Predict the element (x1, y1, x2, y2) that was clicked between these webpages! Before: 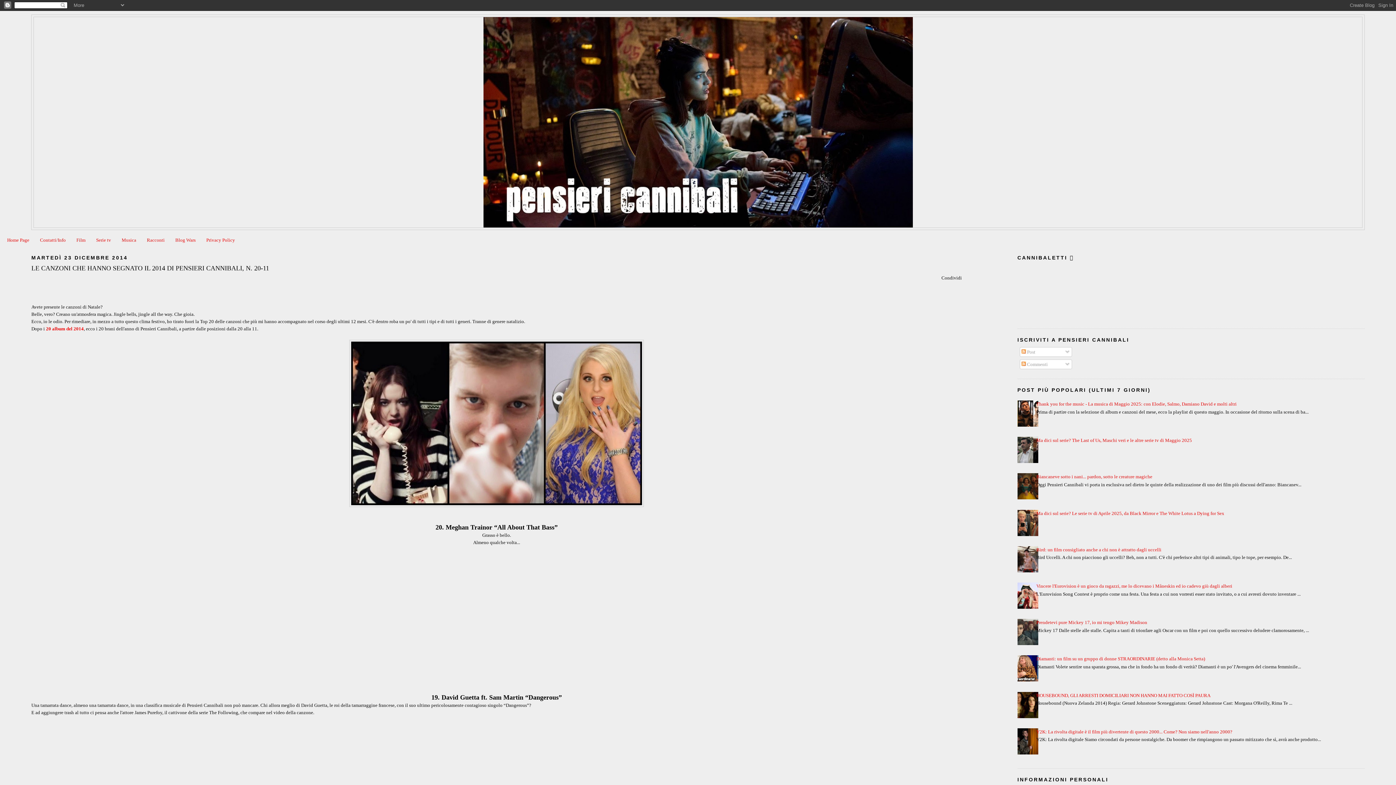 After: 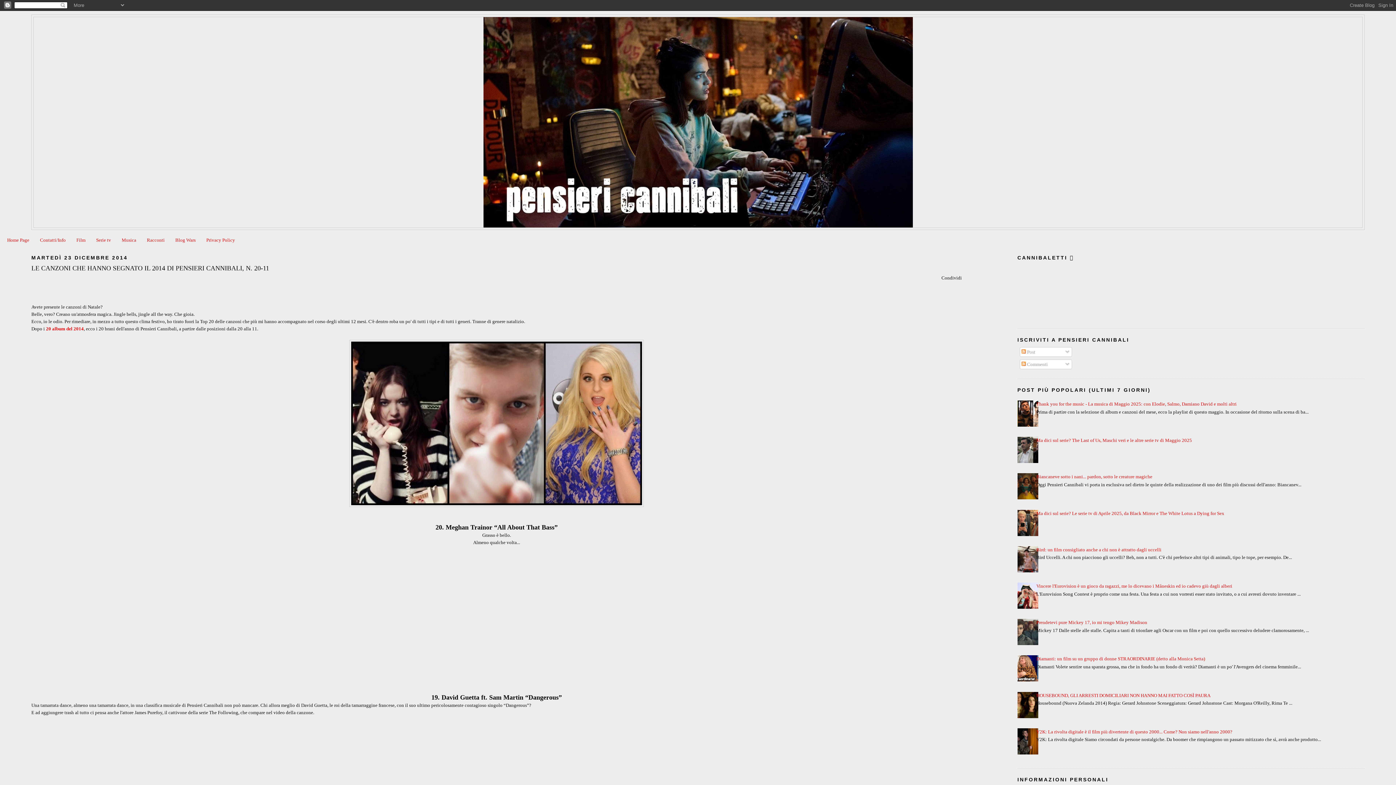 Action: bbox: (1012, 714, 1040, 719)